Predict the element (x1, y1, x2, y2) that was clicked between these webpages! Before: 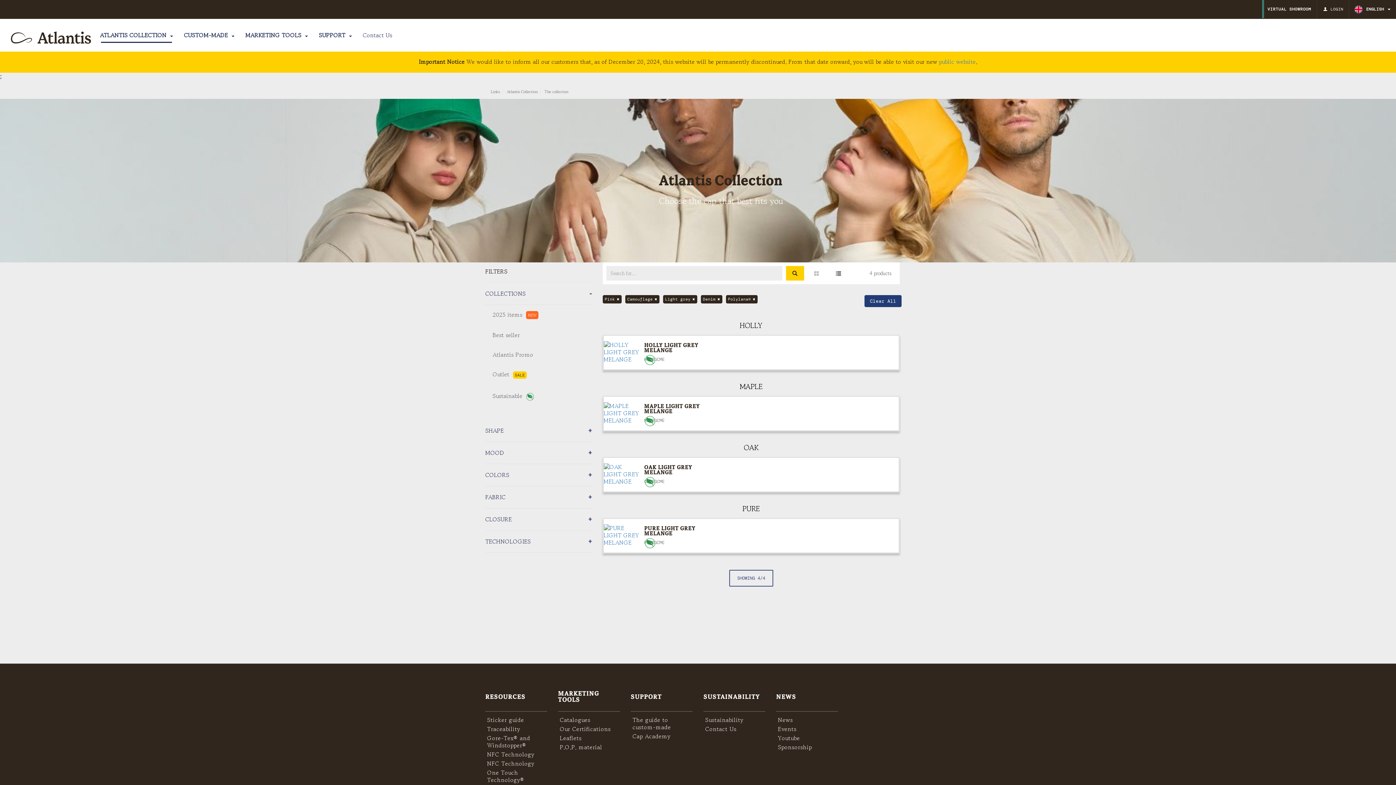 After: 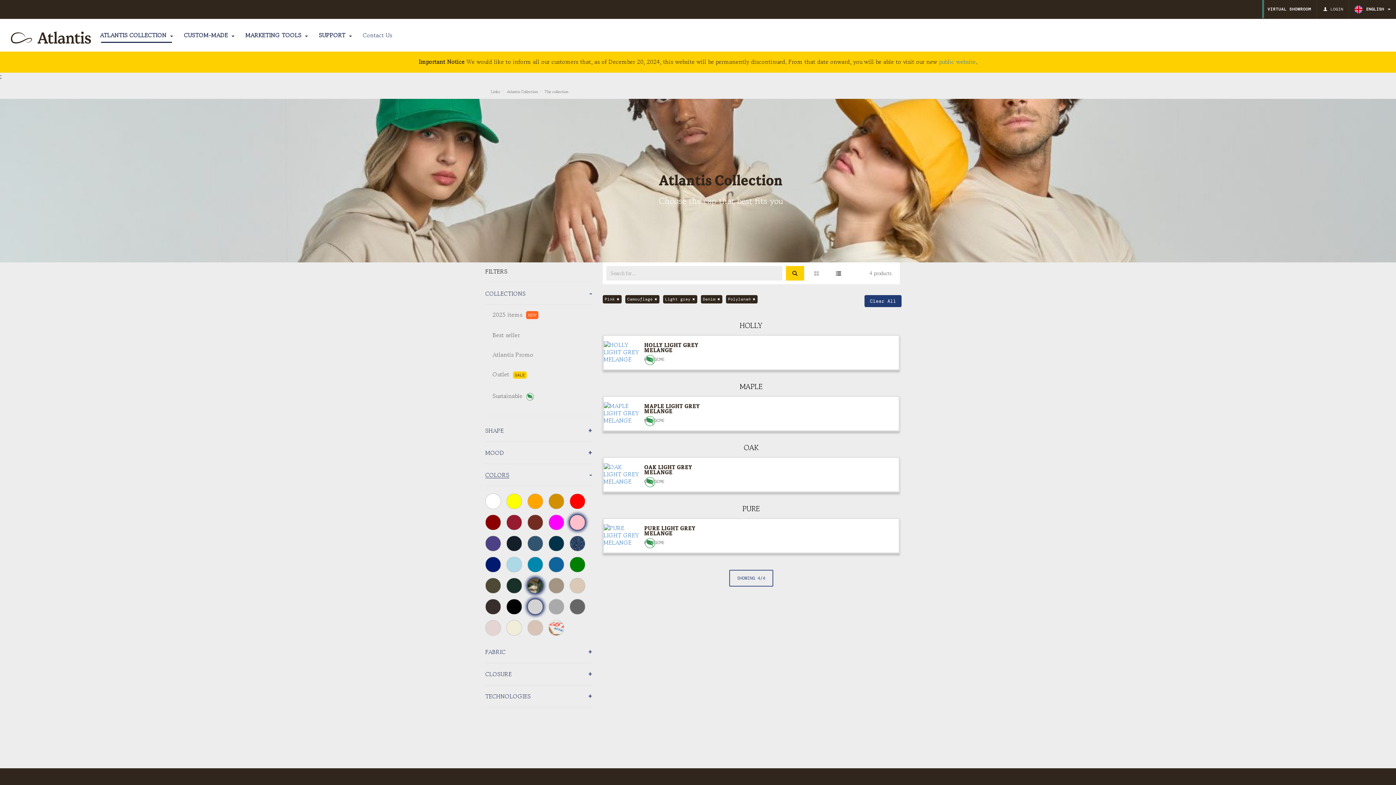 Action: label: COLORS bbox: (485, 464, 591, 486)